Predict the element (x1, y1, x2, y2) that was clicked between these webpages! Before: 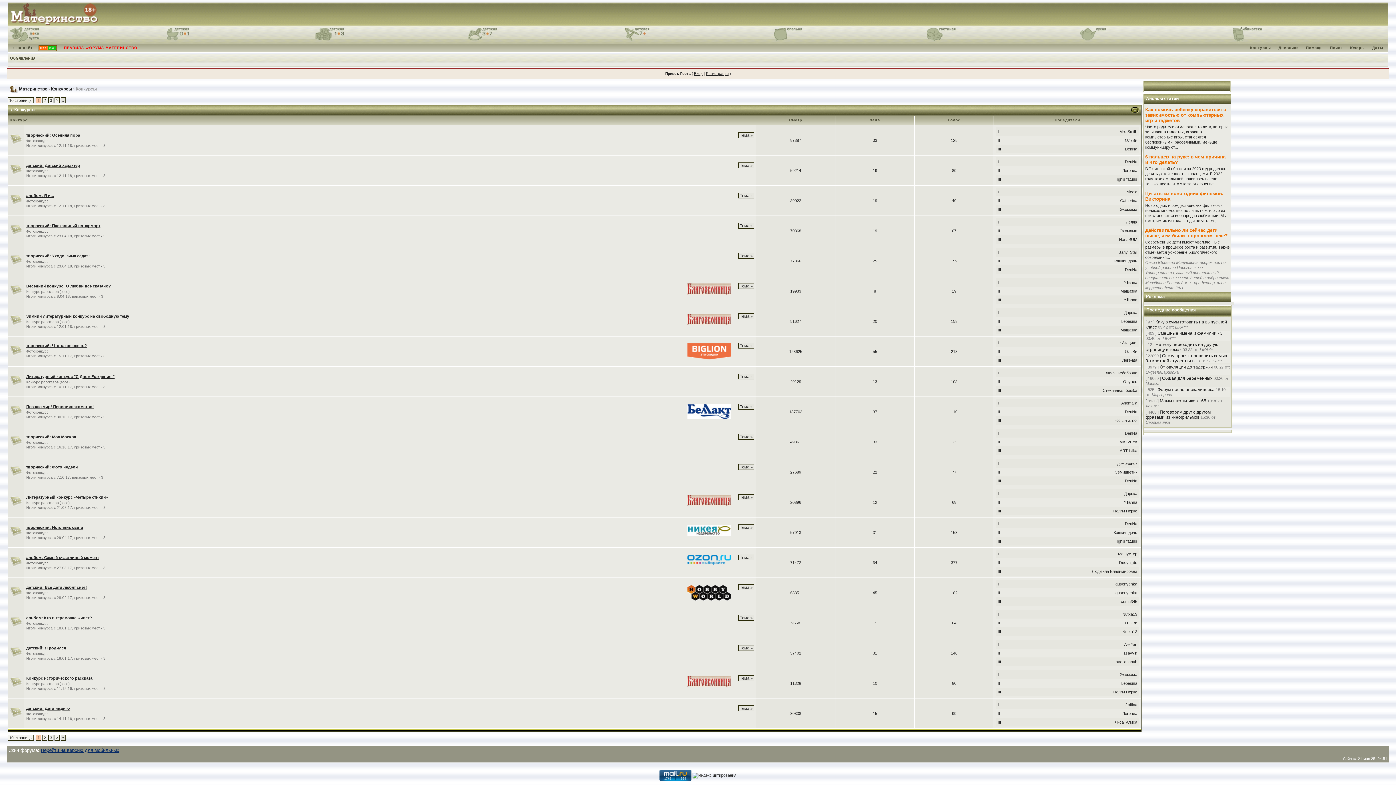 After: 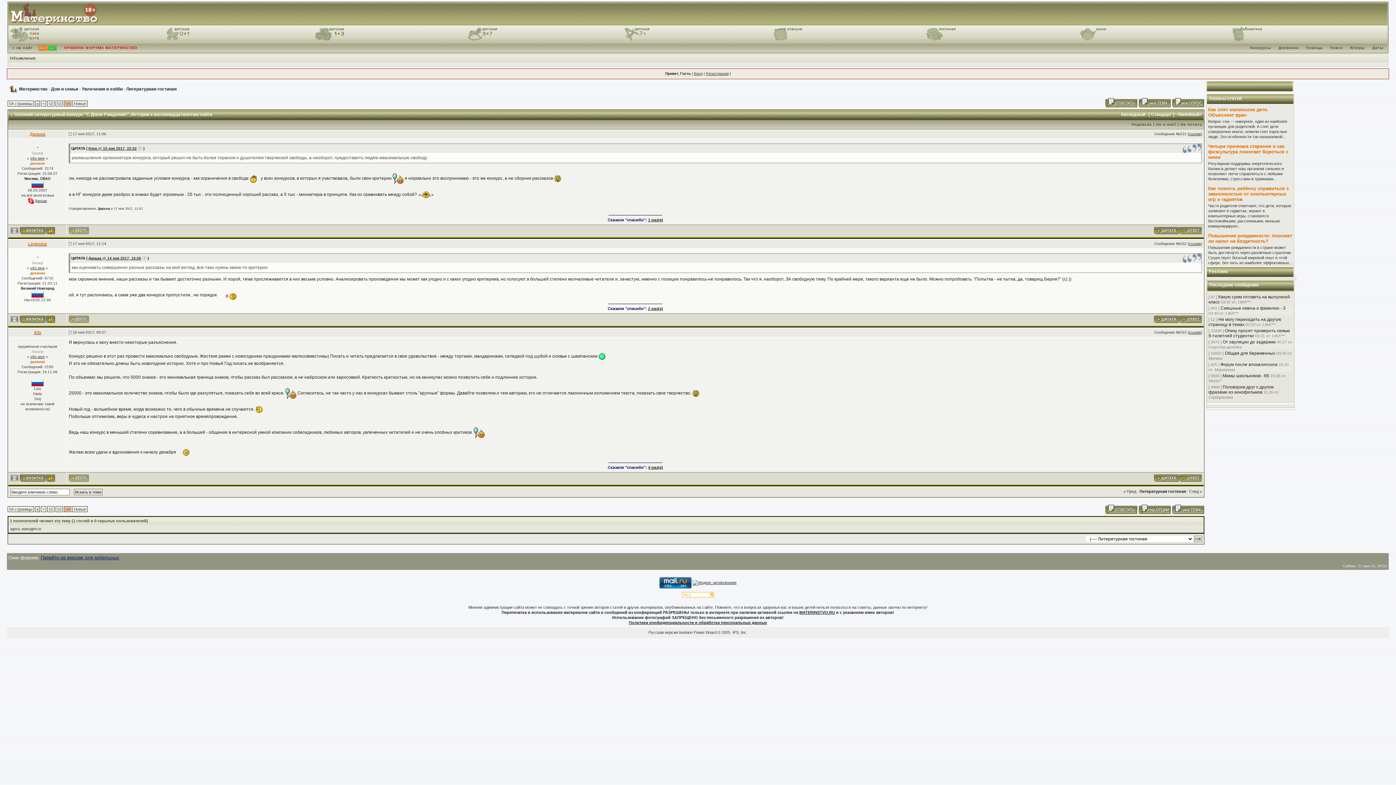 Action: label: Тема » bbox: (740, 374, 752, 378)